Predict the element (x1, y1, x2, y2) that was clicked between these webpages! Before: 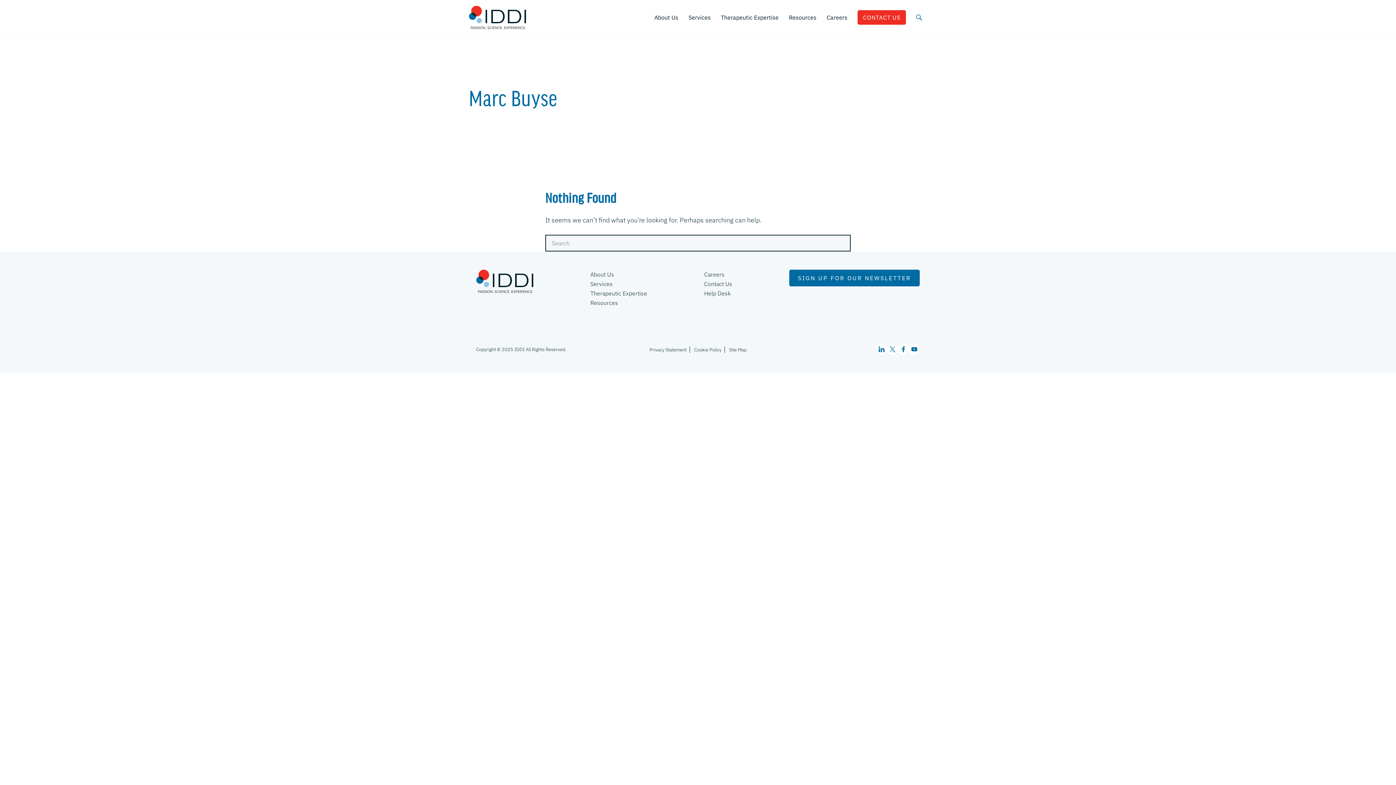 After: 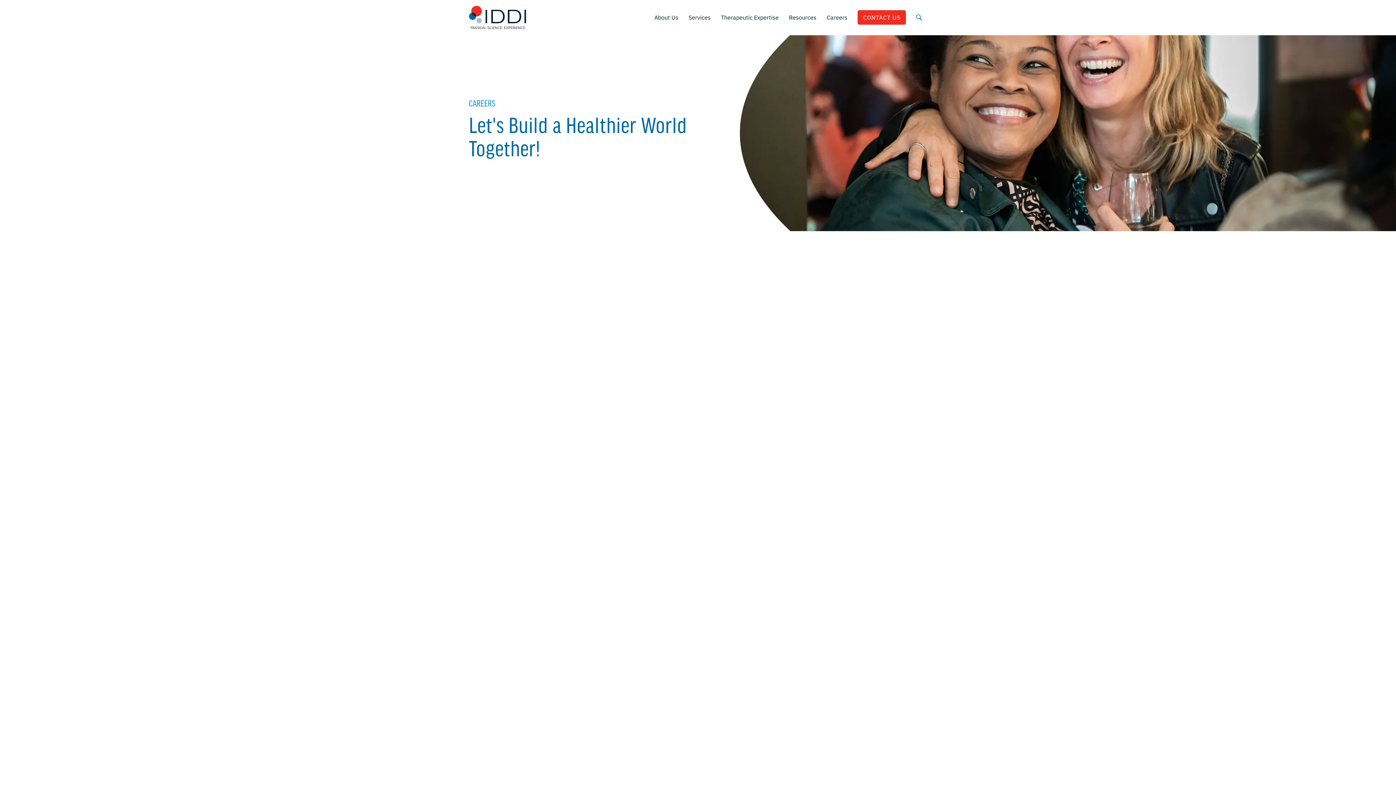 Action: label: Careers bbox: (704, 271, 724, 278)